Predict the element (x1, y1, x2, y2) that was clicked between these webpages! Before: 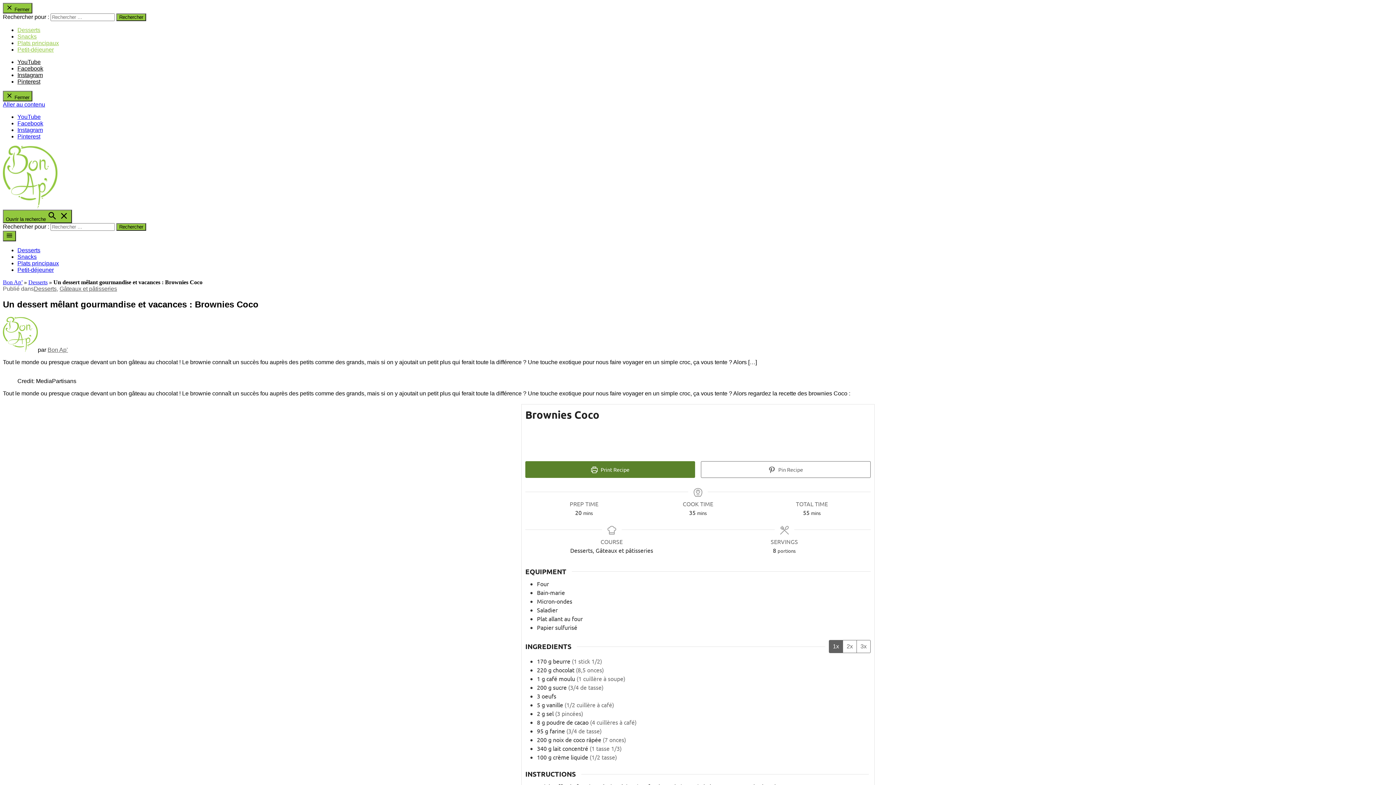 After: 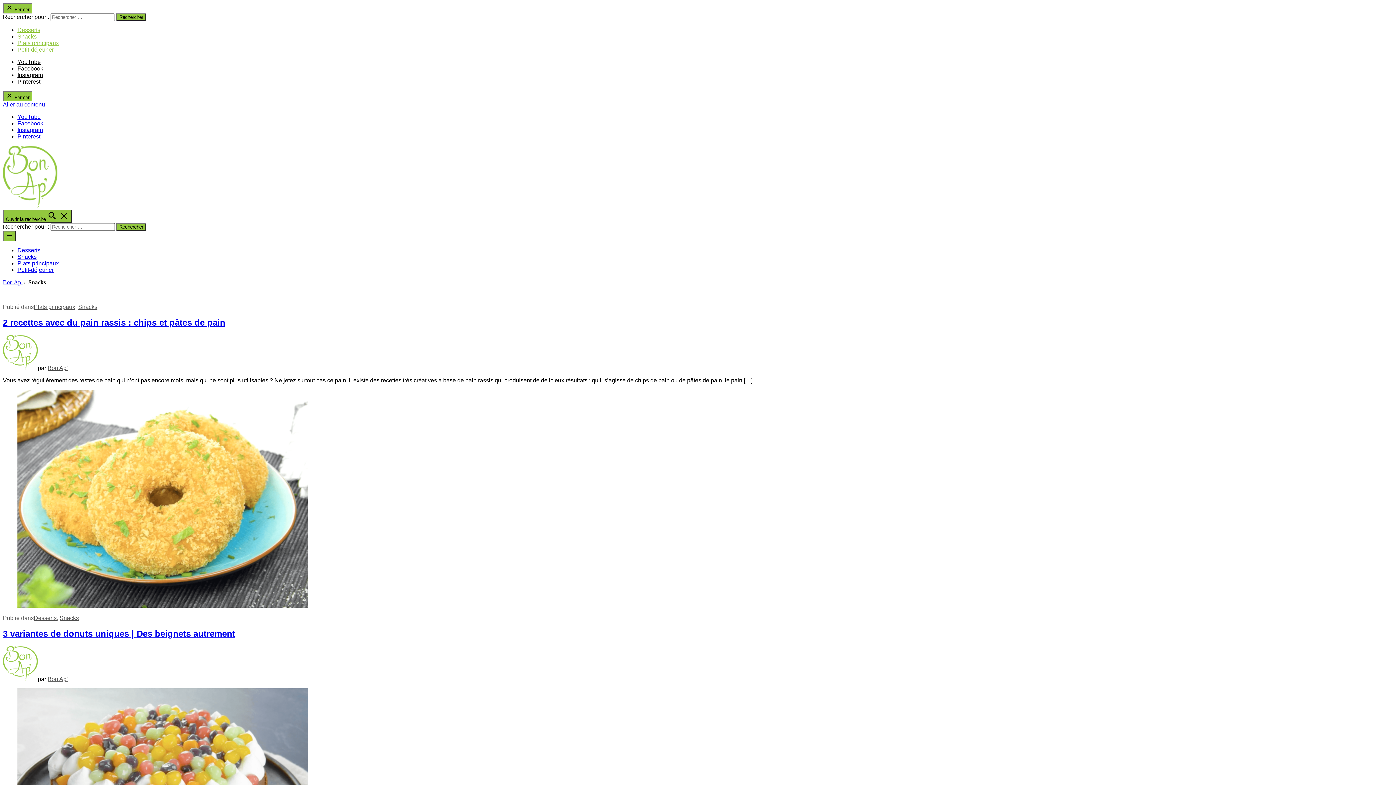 Action: label: Snacks bbox: (17, 33, 36, 39)